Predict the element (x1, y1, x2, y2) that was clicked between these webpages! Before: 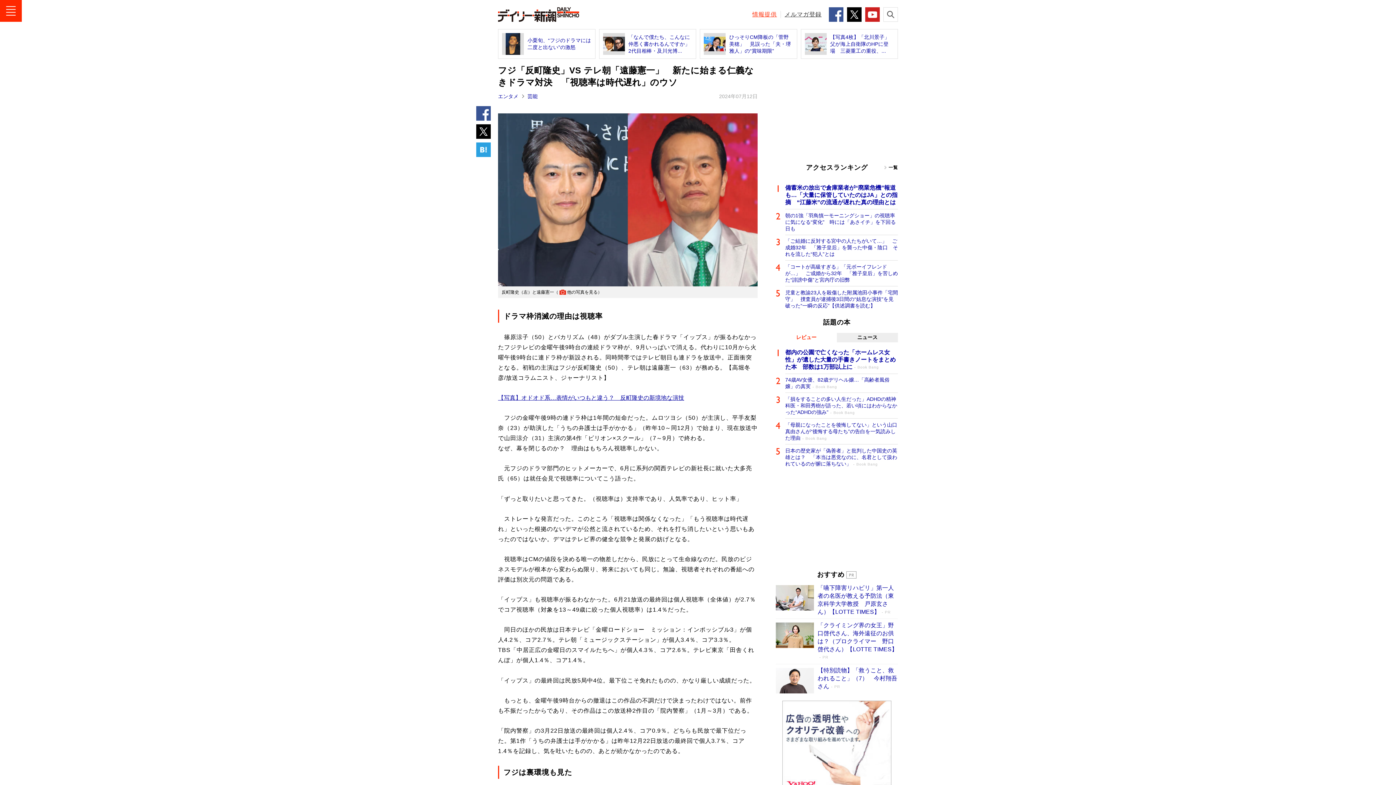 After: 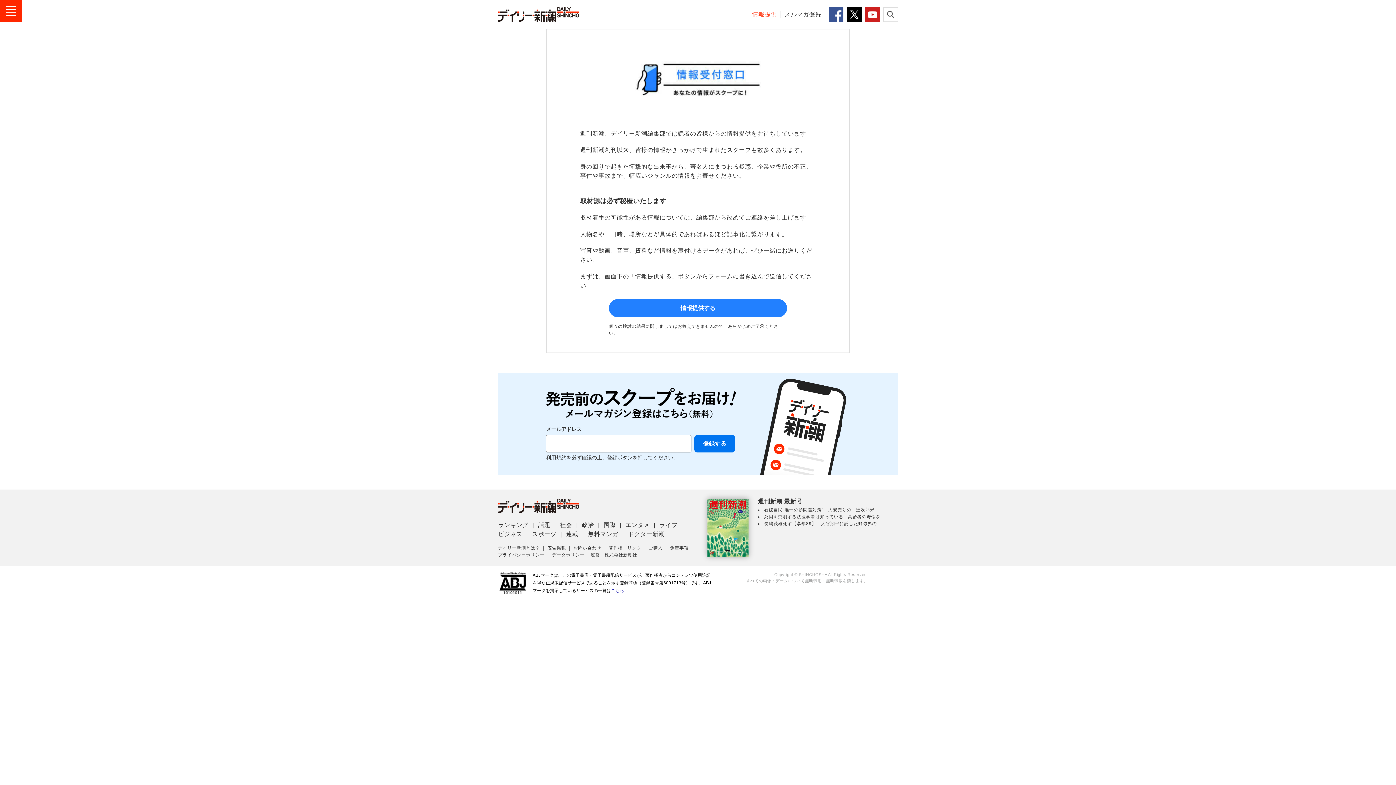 Action: label: 情報提供 bbox: (752, 10, 777, 18)